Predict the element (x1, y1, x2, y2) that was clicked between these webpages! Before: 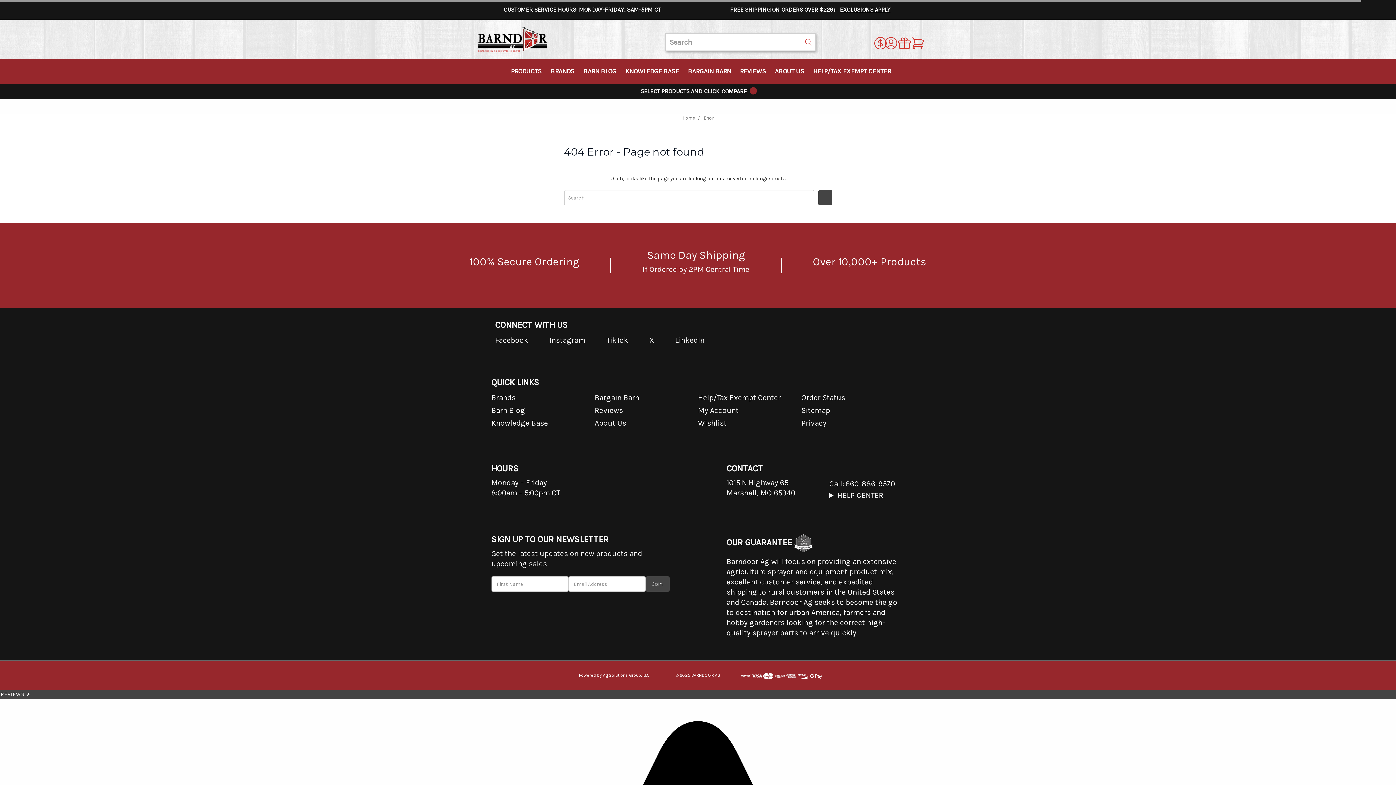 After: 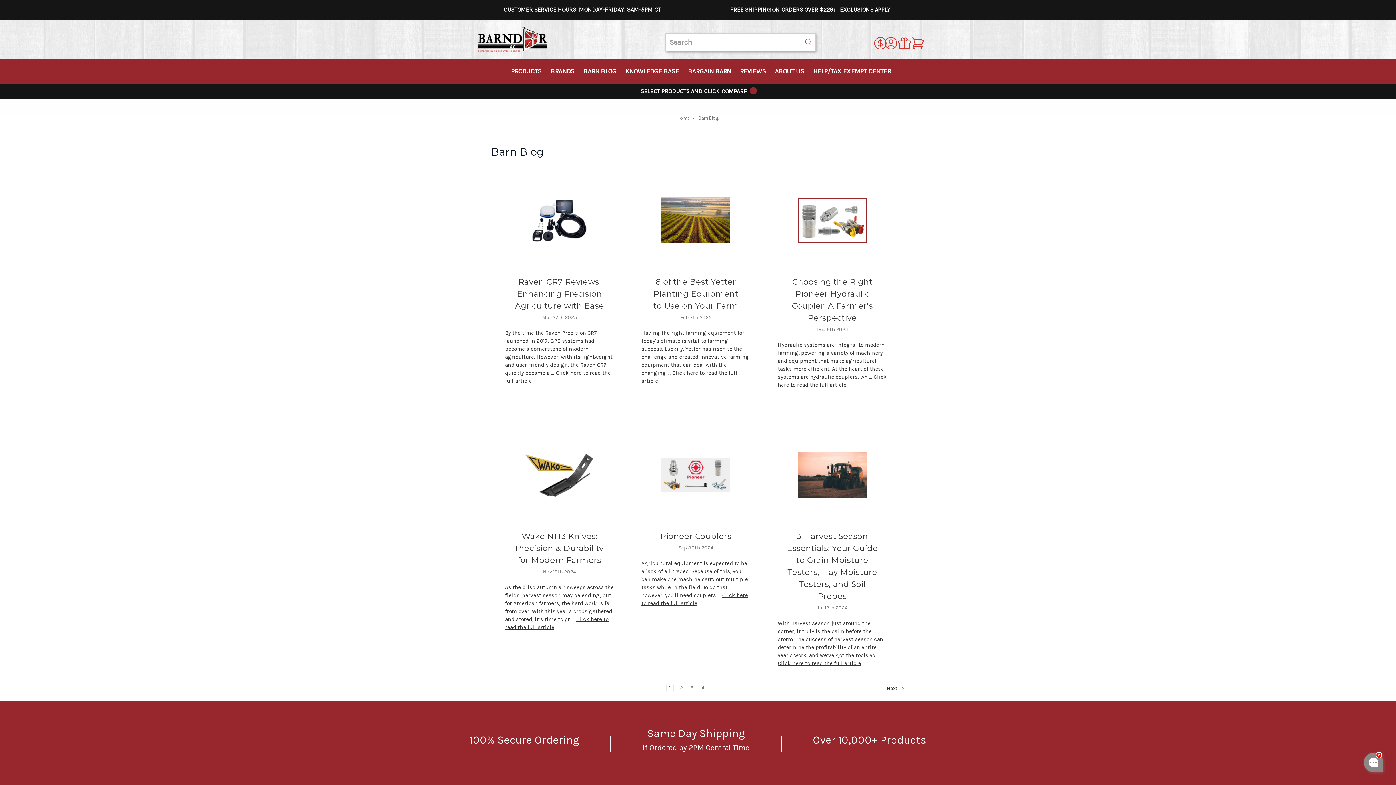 Action: bbox: (576, 66, 618, 76) label: Barn Blog